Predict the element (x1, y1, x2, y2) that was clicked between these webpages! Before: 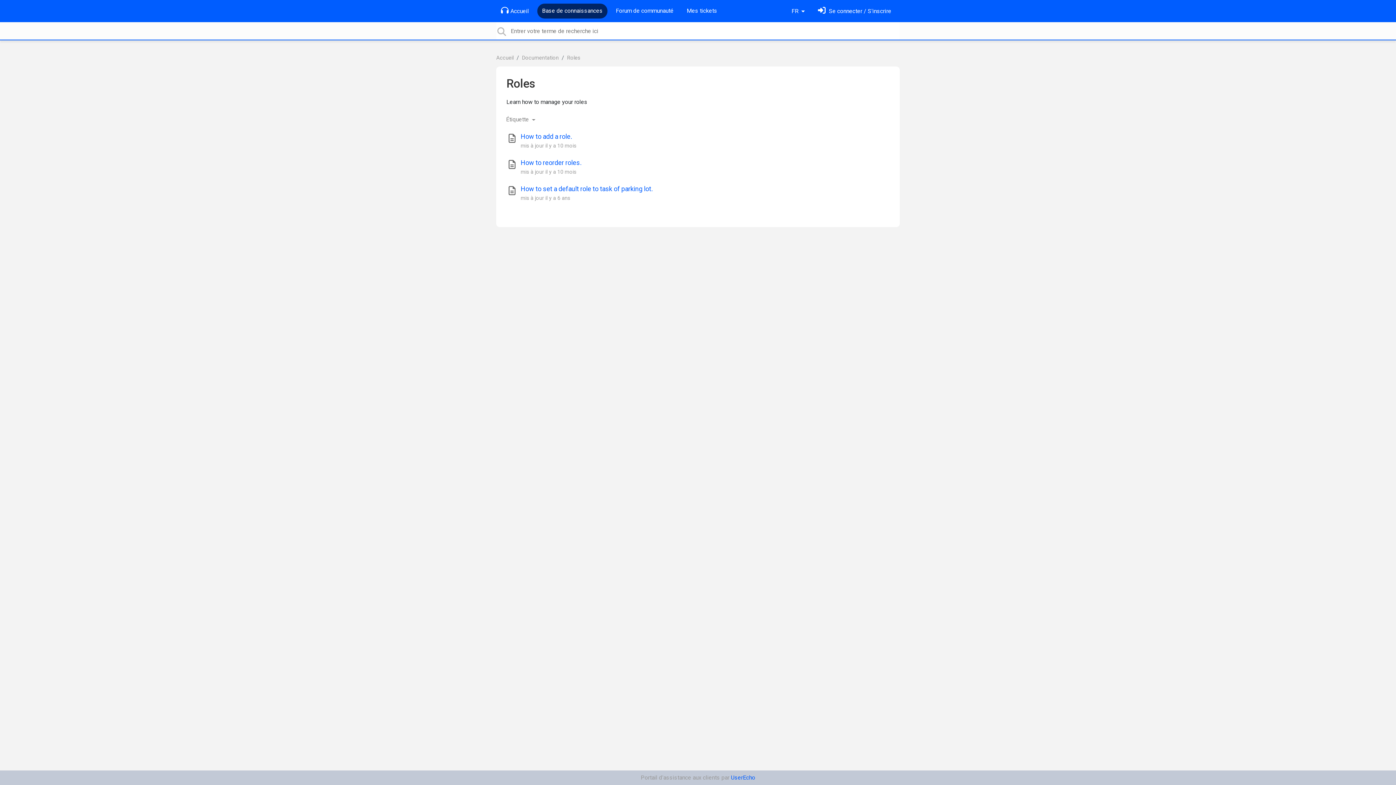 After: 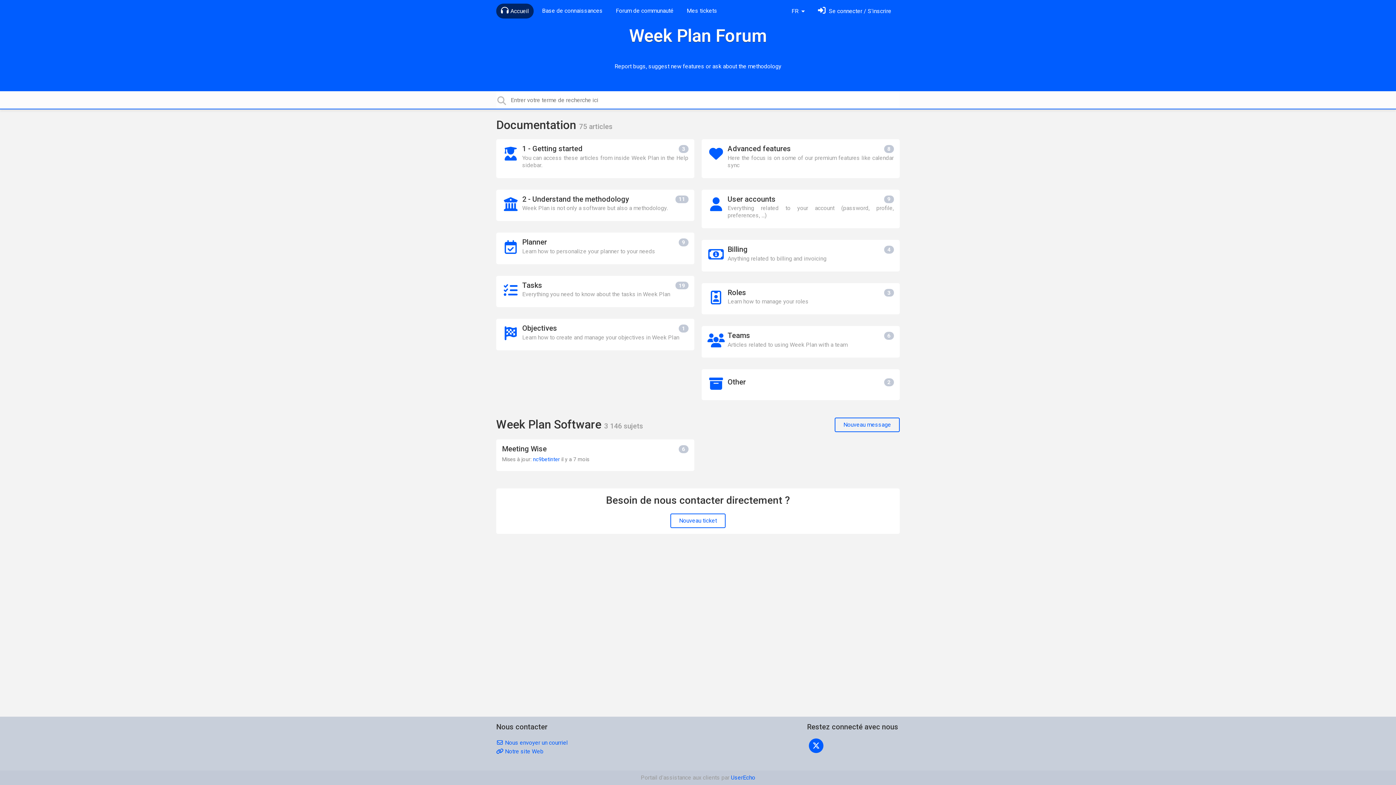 Action: bbox: (496, 54, 513, 61) label: Accueil